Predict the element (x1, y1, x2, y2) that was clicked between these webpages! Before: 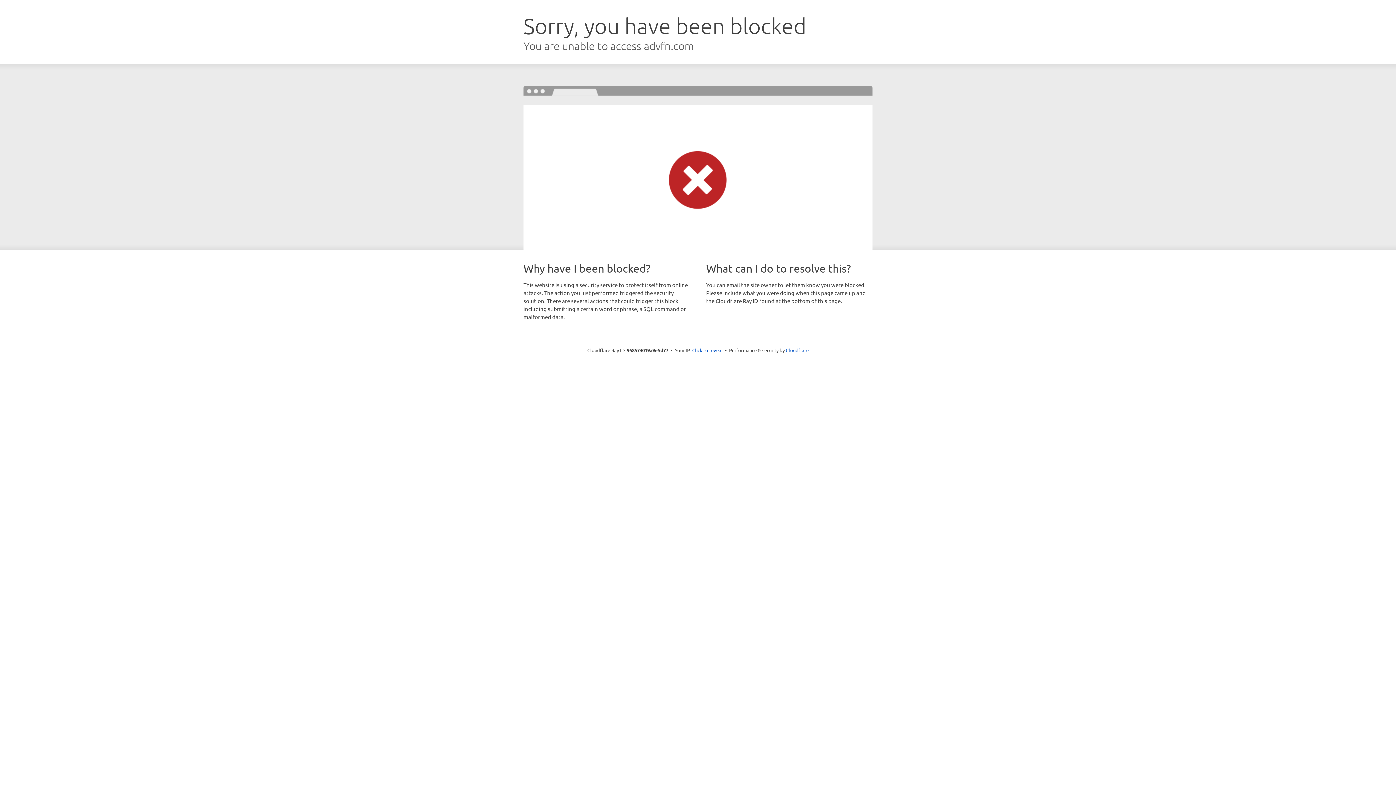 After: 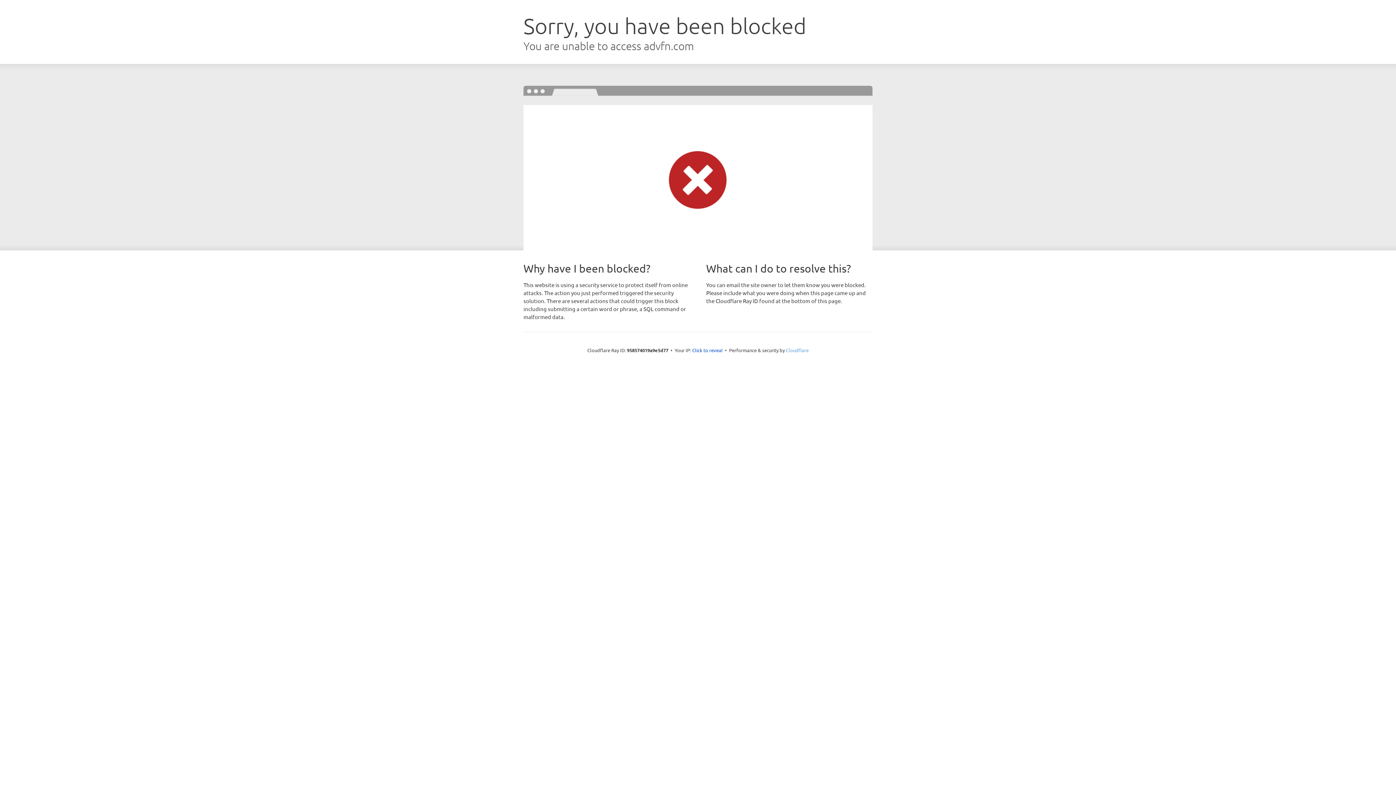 Action: label: Cloudflare bbox: (786, 347, 808, 353)